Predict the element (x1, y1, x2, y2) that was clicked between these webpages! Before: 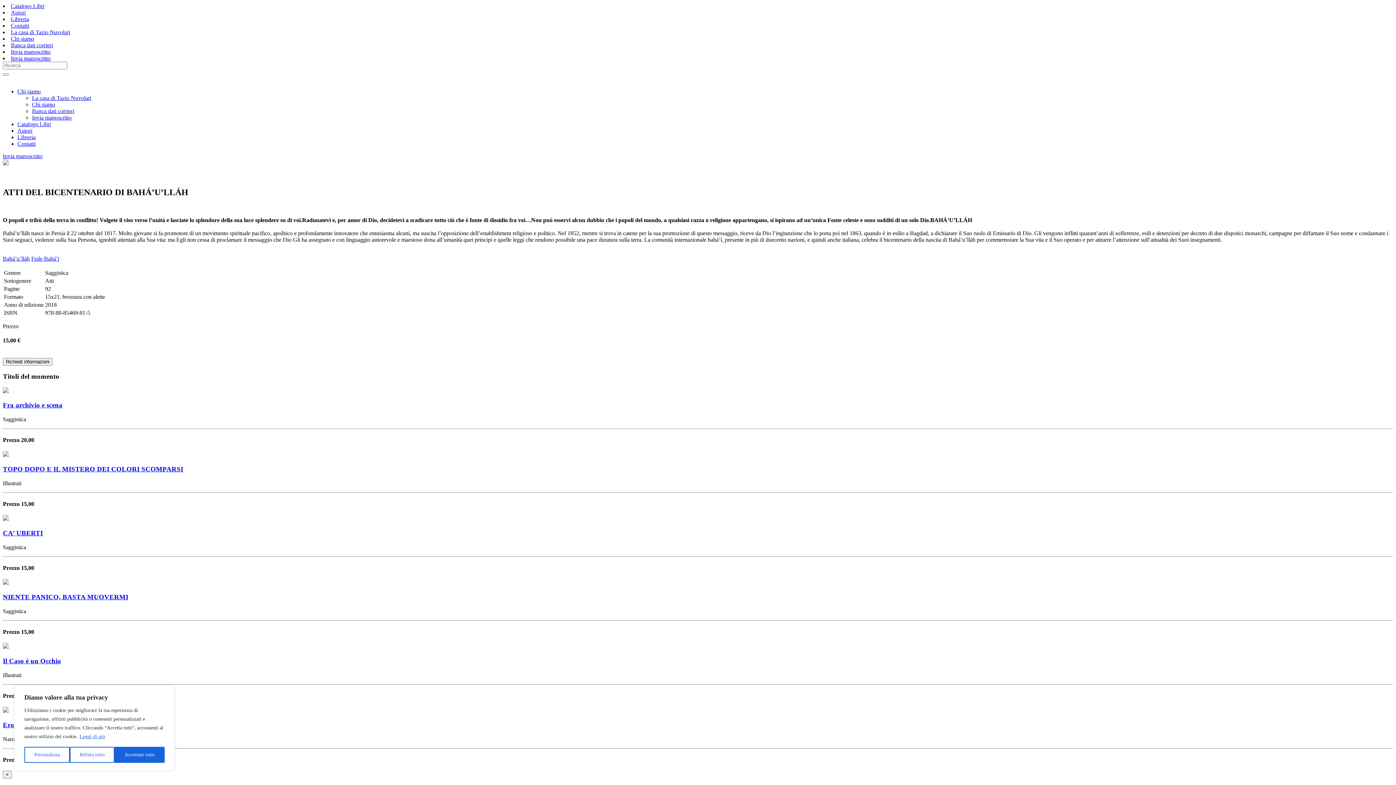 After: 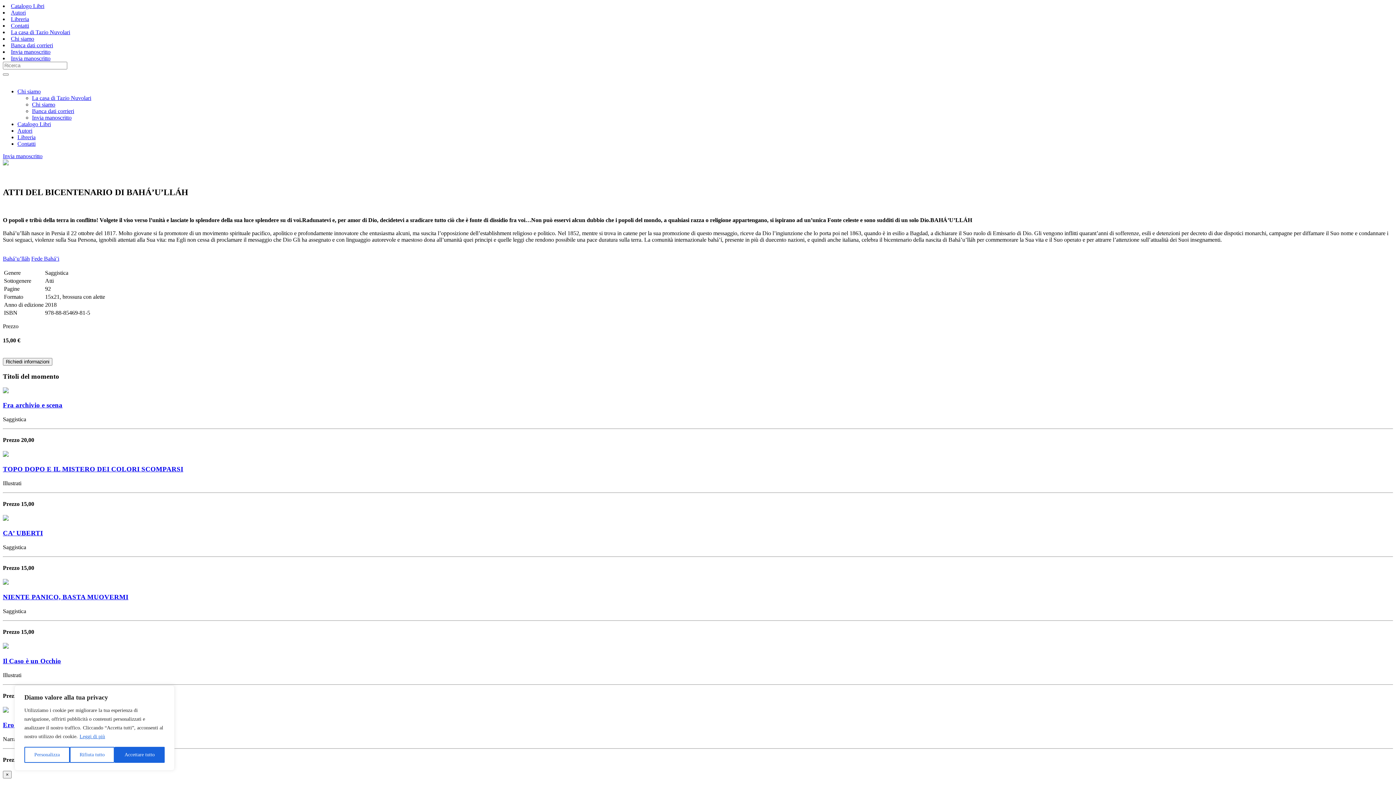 Action: label: Leggi di più bbox: (79, 733, 105, 740)